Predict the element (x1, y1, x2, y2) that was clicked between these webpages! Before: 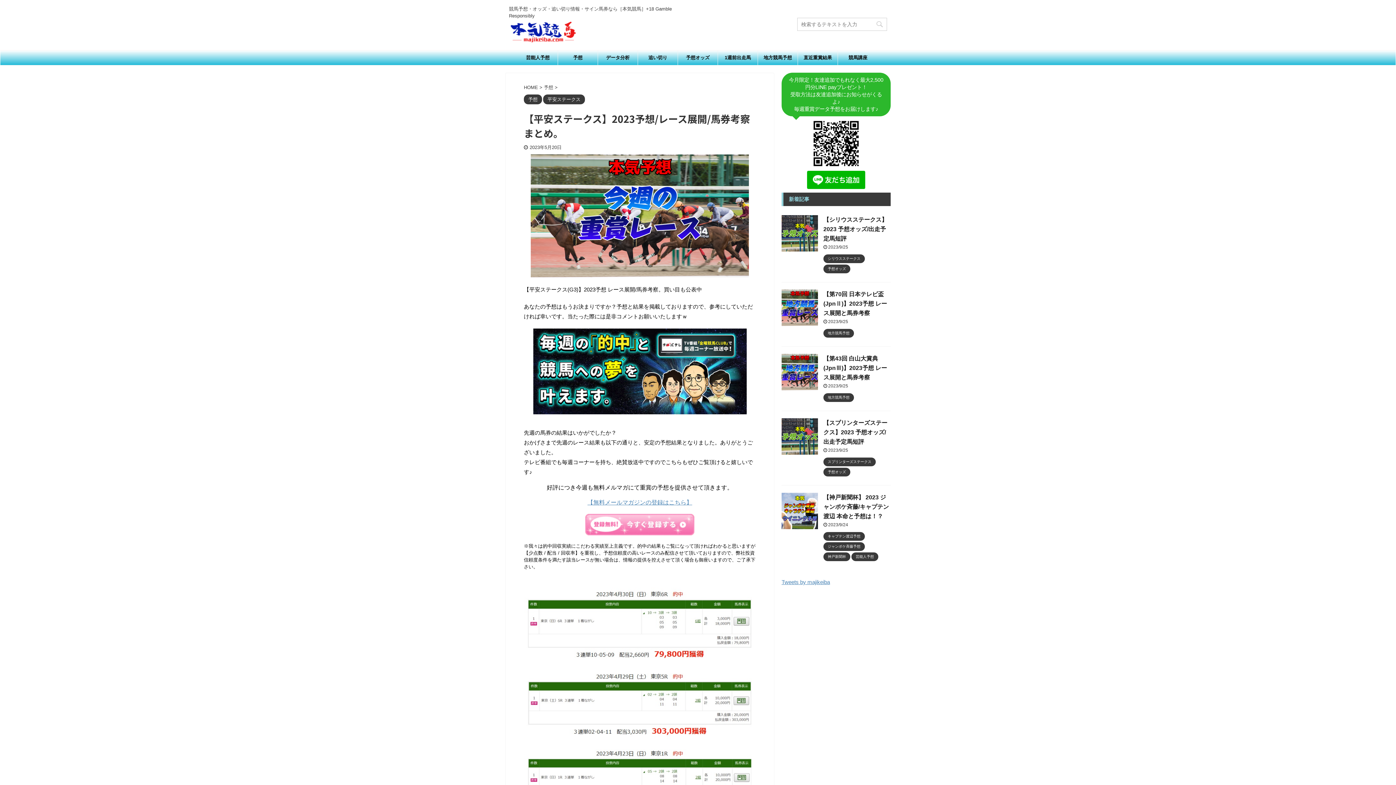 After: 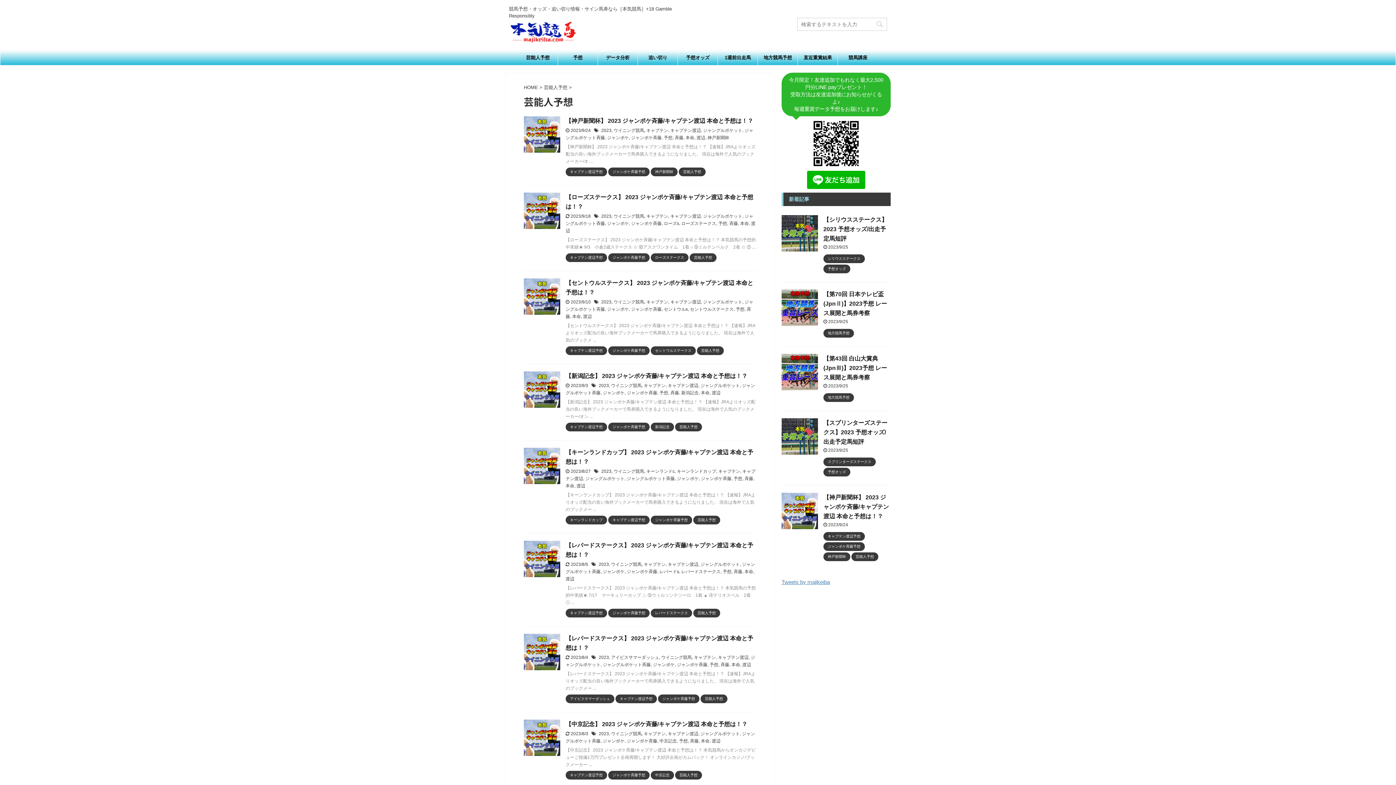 Action: label: 芸能人予想 bbox: (851, 554, 878, 559)